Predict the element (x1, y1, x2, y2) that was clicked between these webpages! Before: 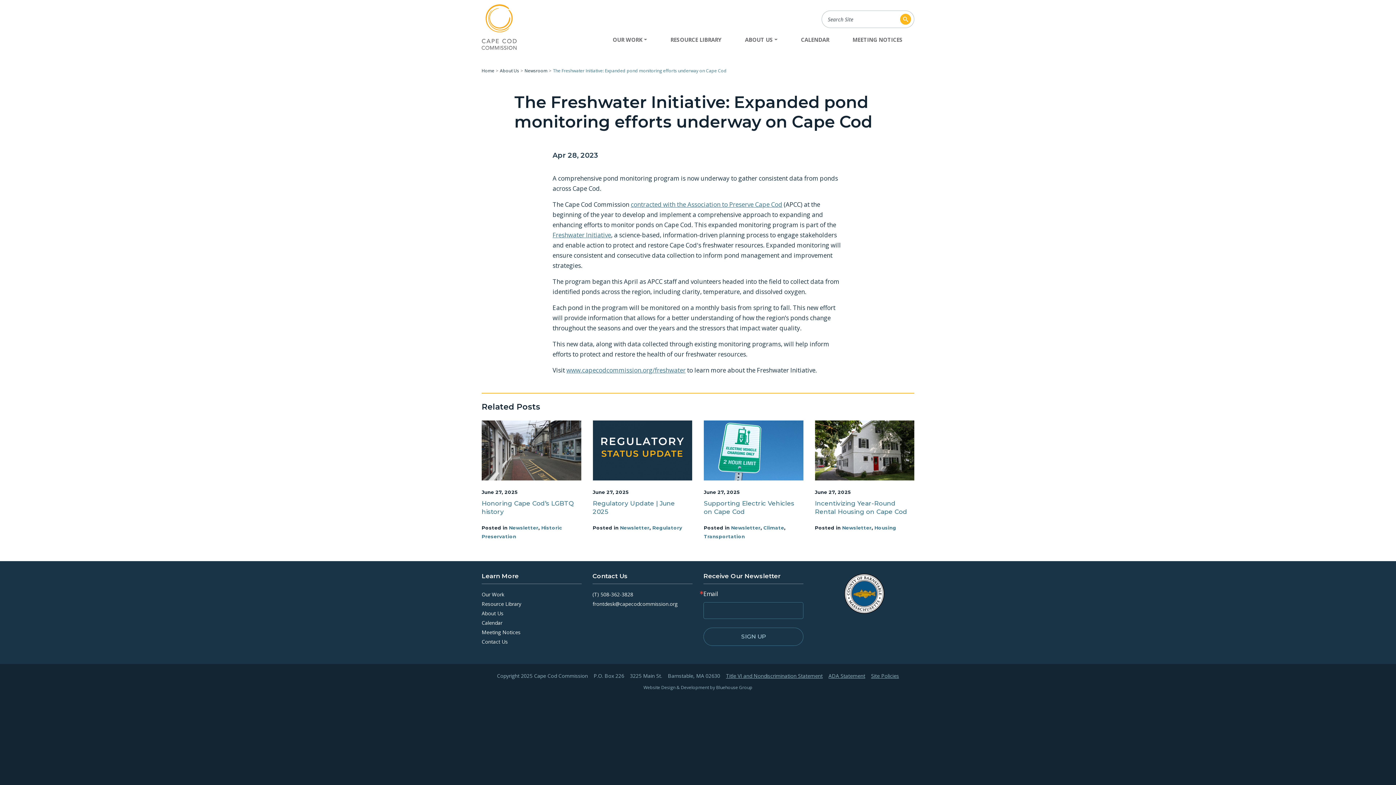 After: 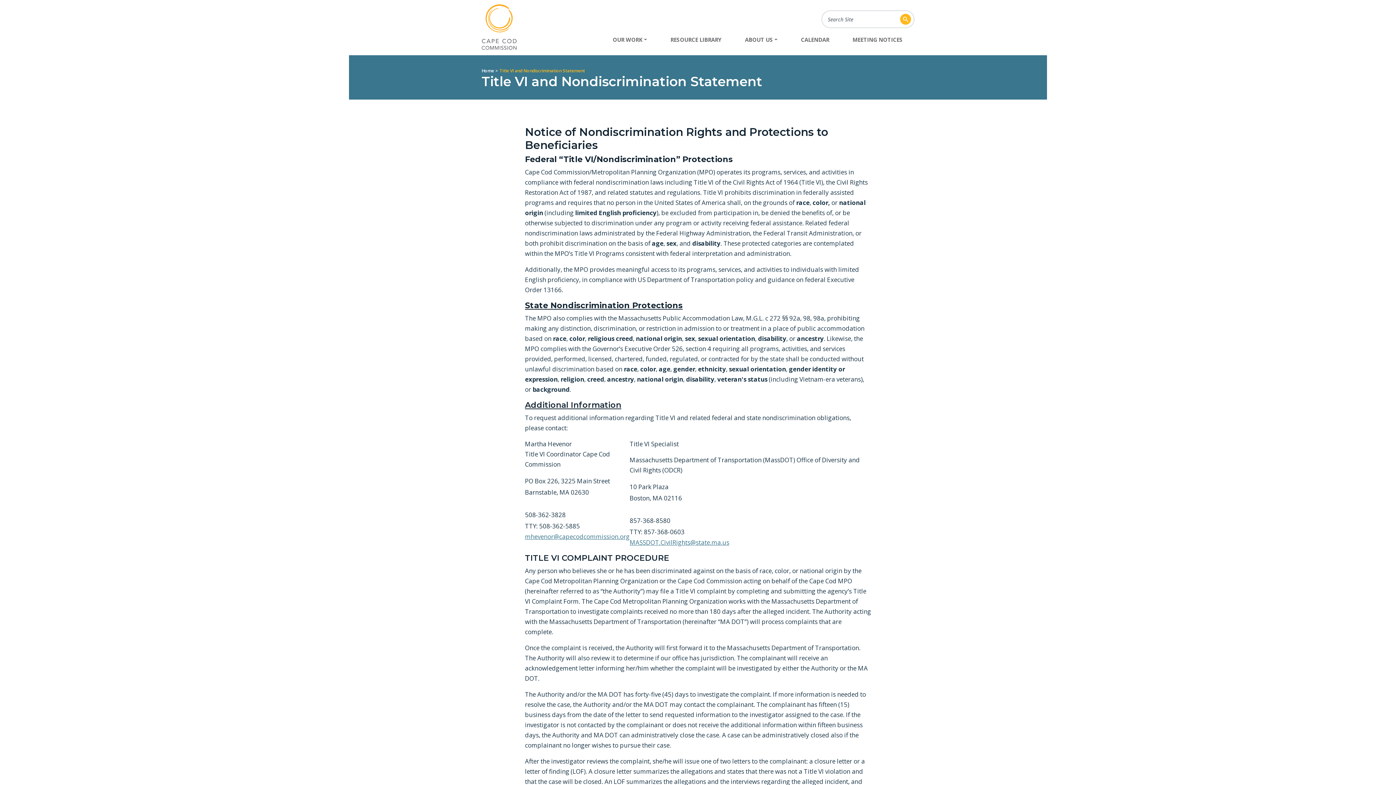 Action: bbox: (726, 673, 822, 679) label: Title VI and Nondiscrimination Statement